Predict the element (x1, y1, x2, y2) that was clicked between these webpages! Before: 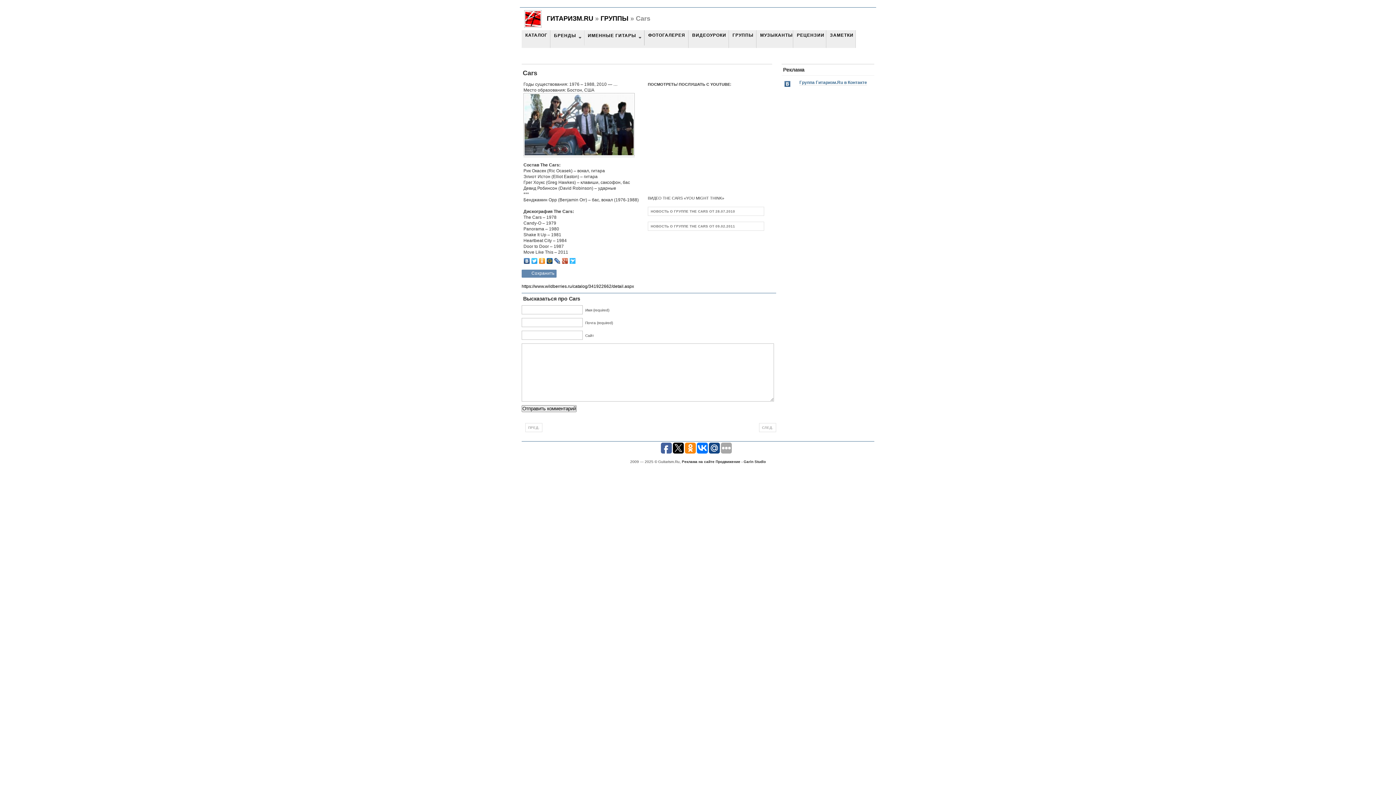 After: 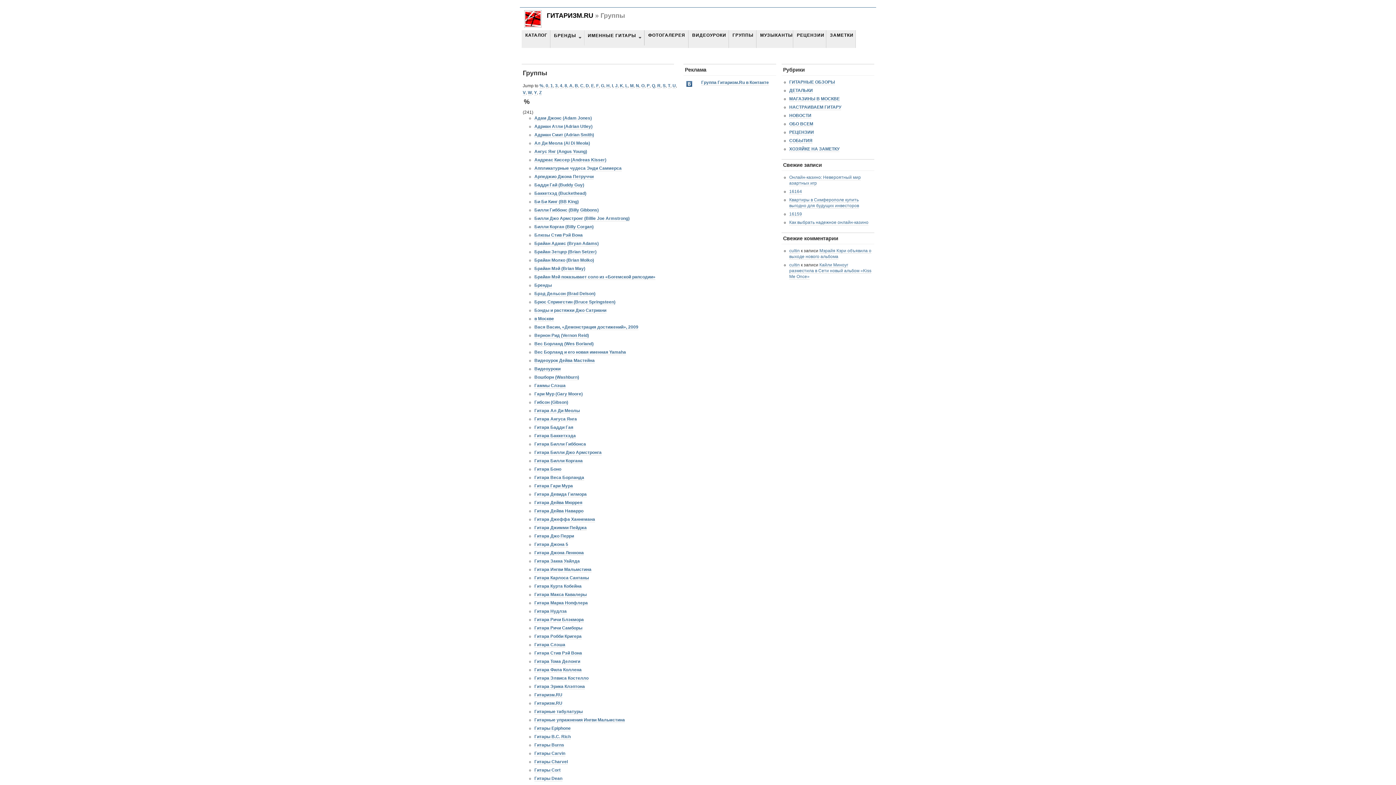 Action: bbox: (600, 14, 628, 22) label: ГРУППЫ